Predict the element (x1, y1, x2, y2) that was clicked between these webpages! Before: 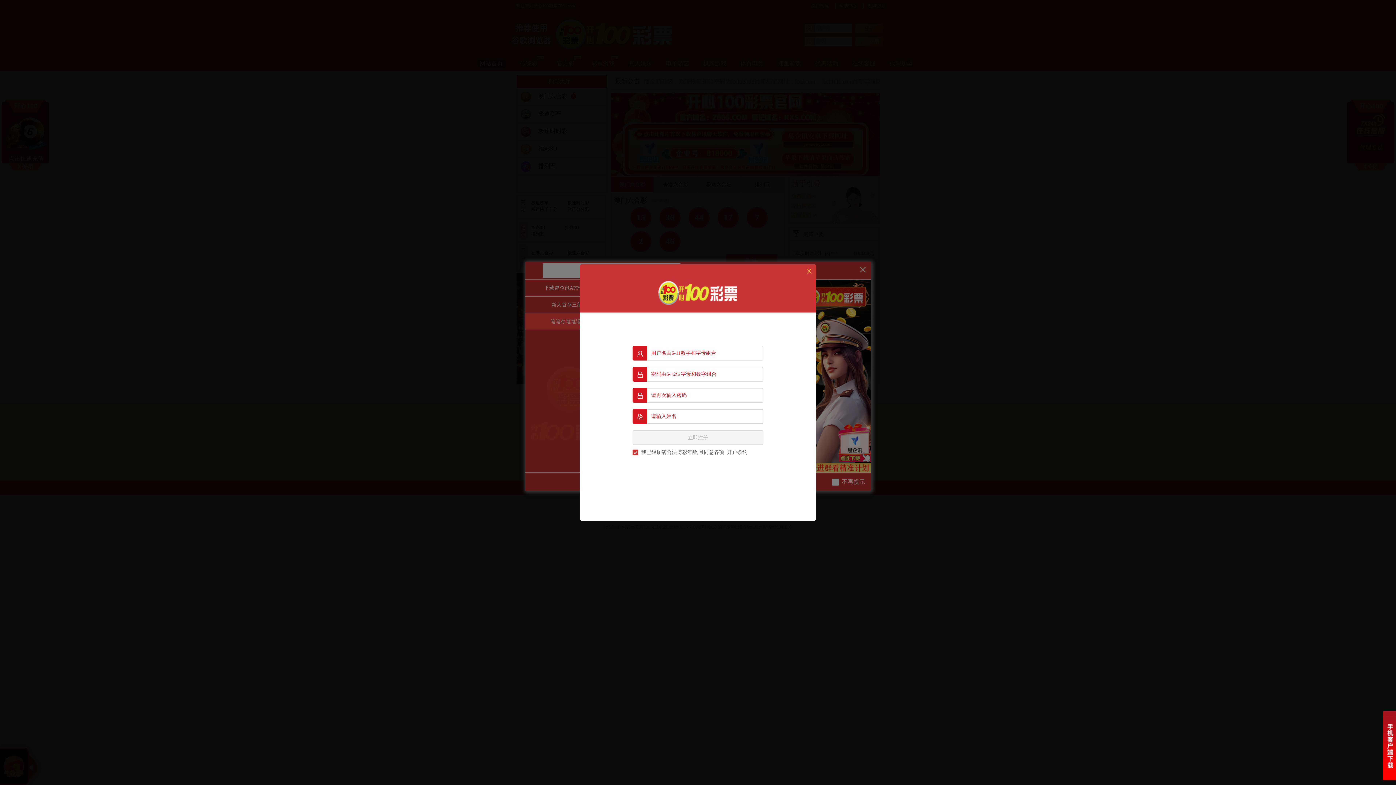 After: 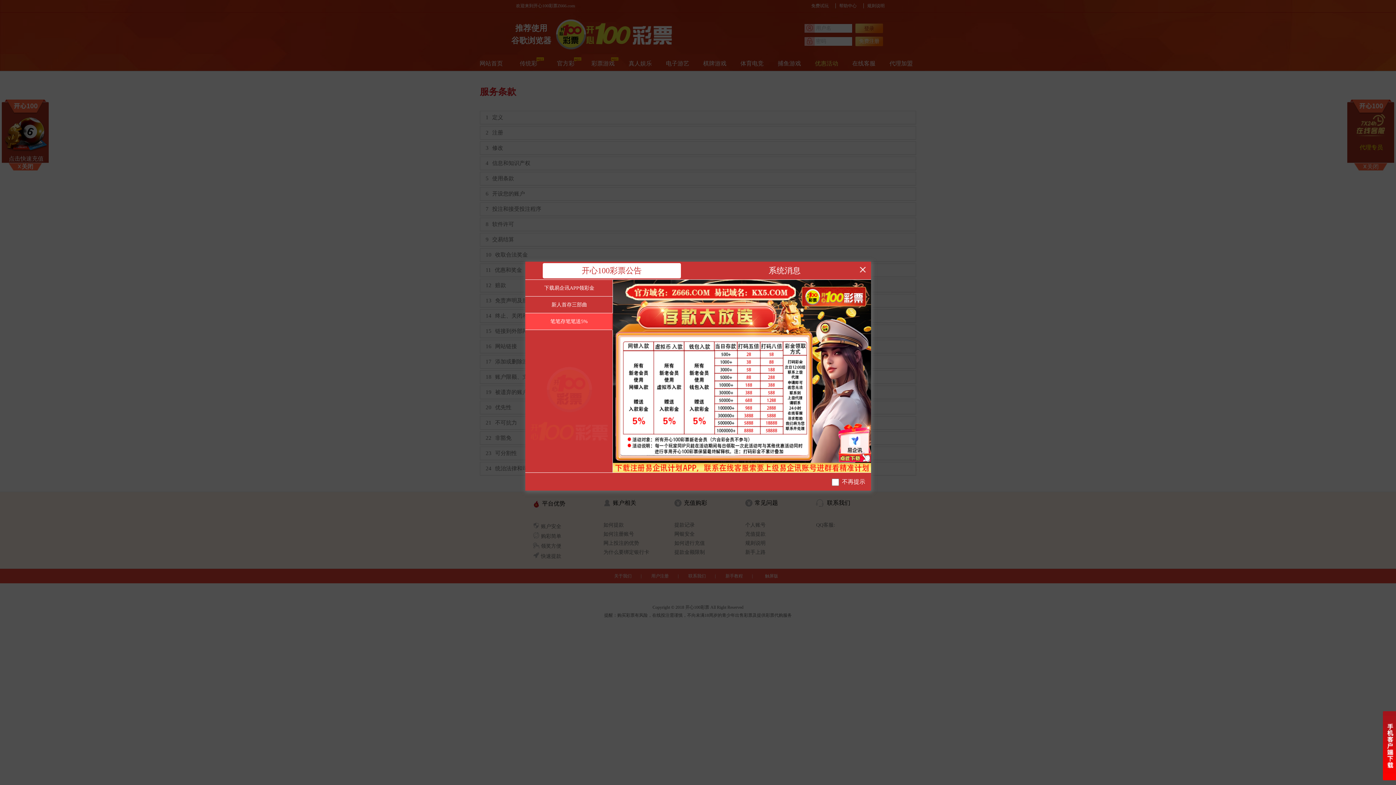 Action: label: 开户条约 bbox: (727, 449, 747, 455)